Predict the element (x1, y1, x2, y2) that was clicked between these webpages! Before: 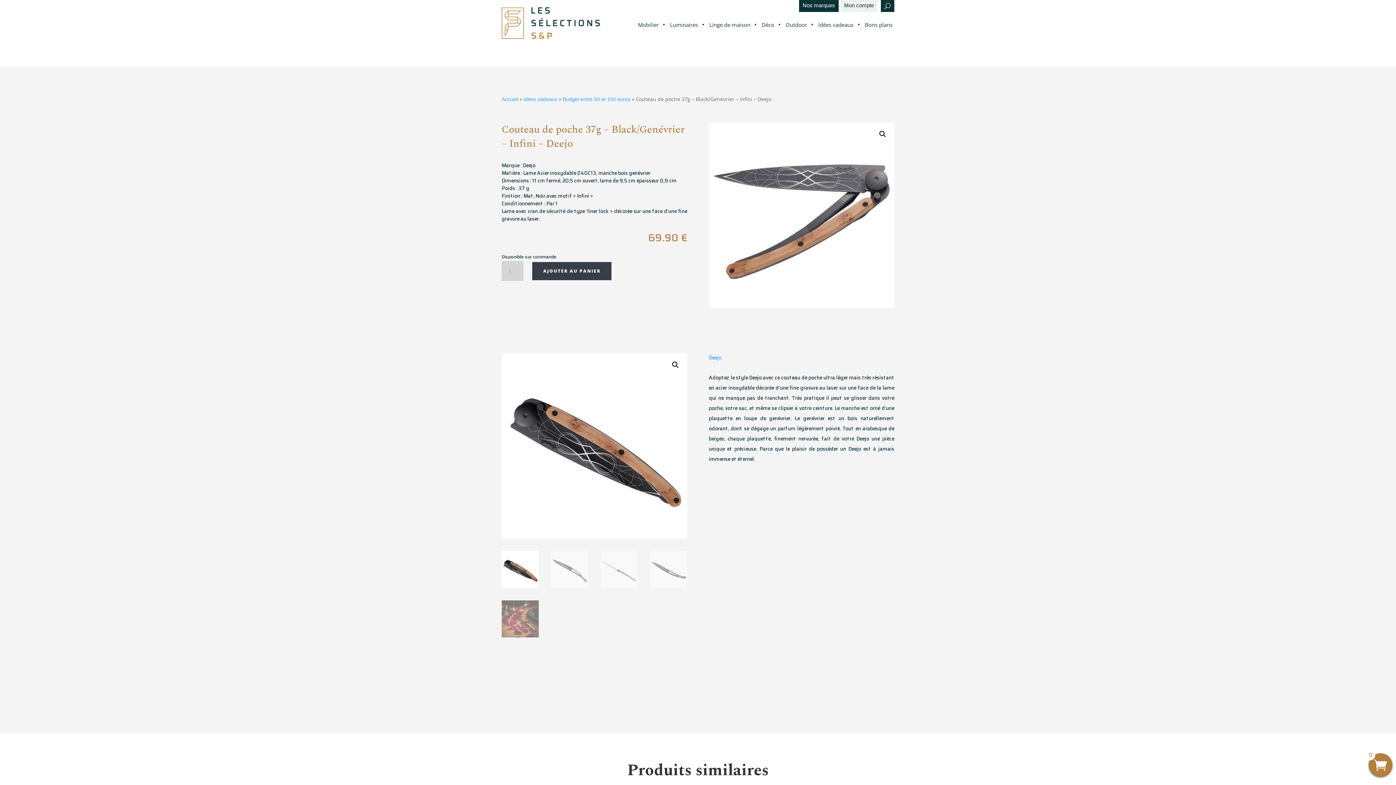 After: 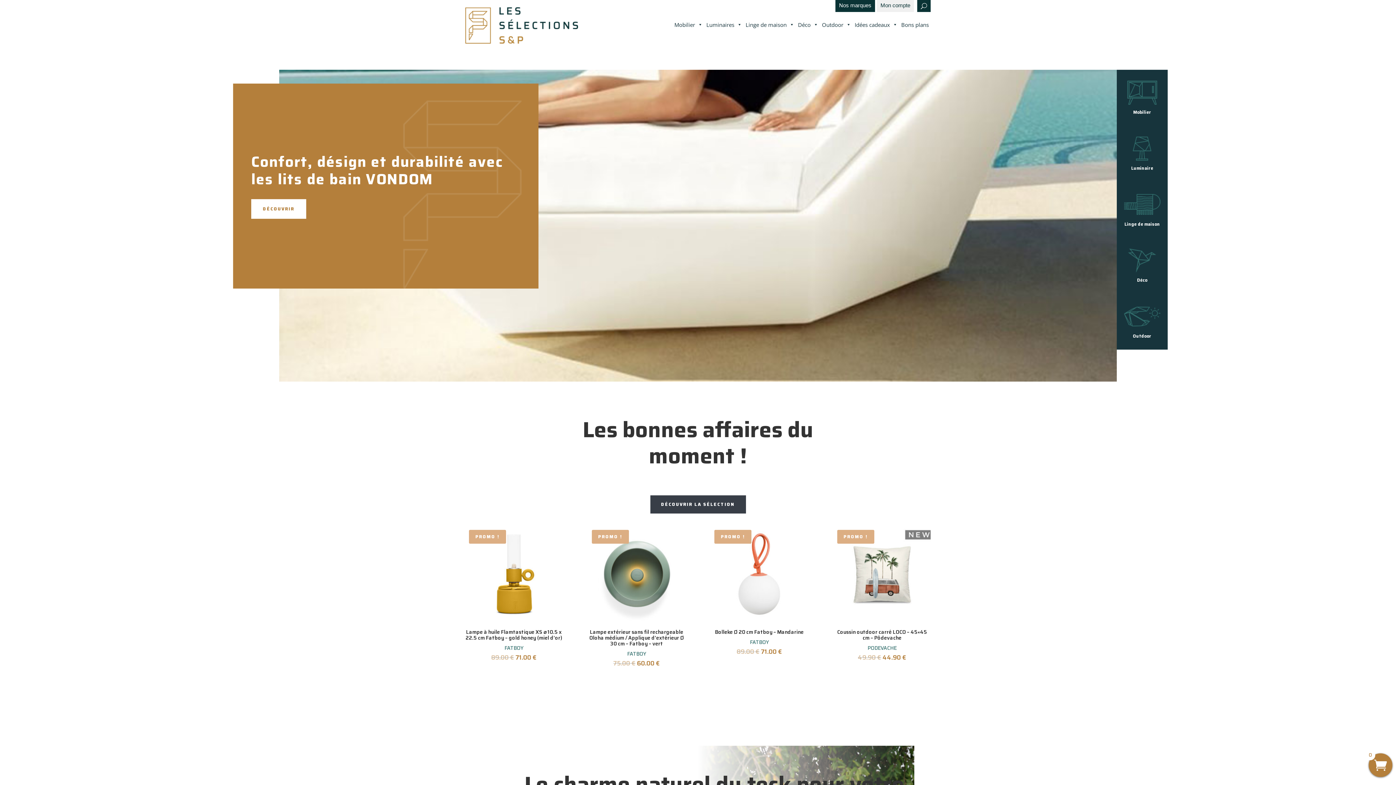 Action: bbox: (501, 33, 600, 41)